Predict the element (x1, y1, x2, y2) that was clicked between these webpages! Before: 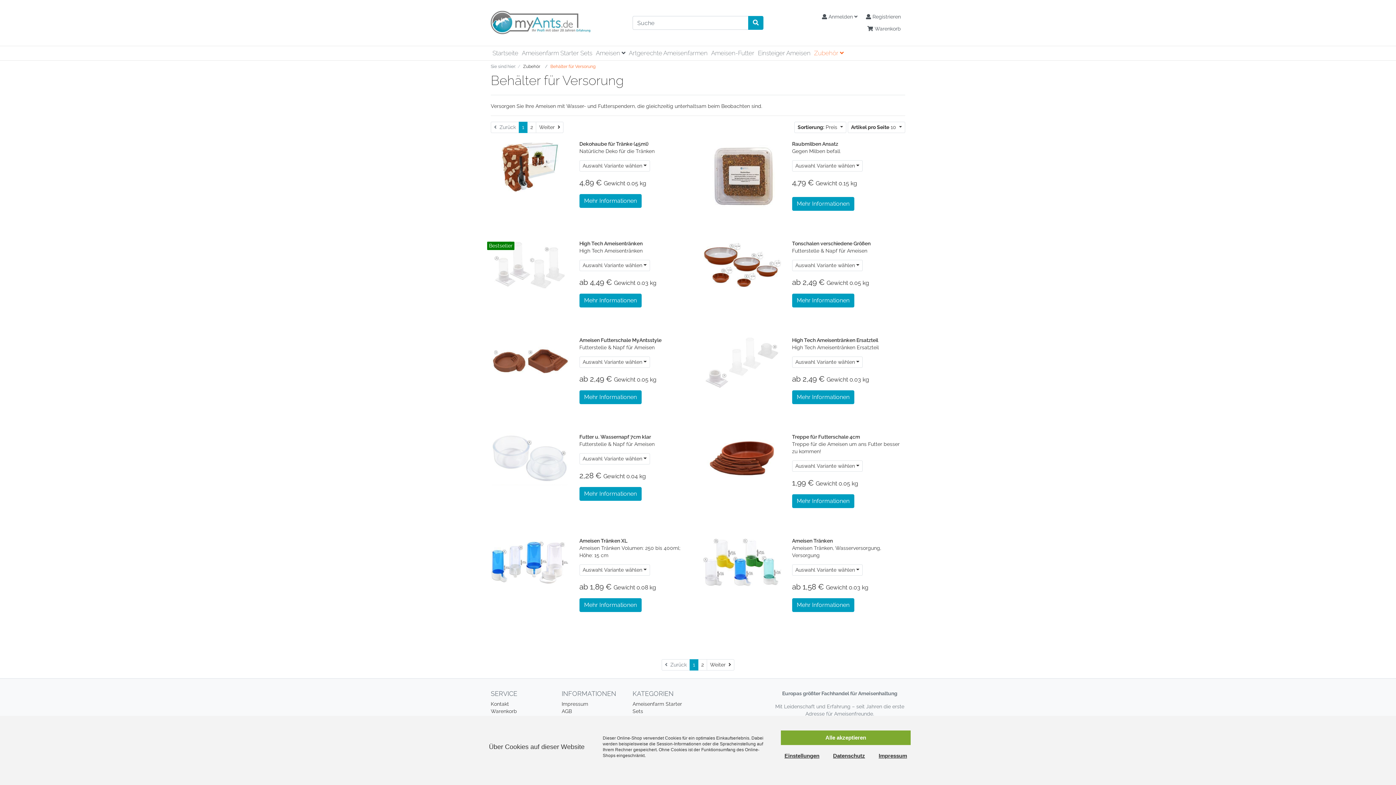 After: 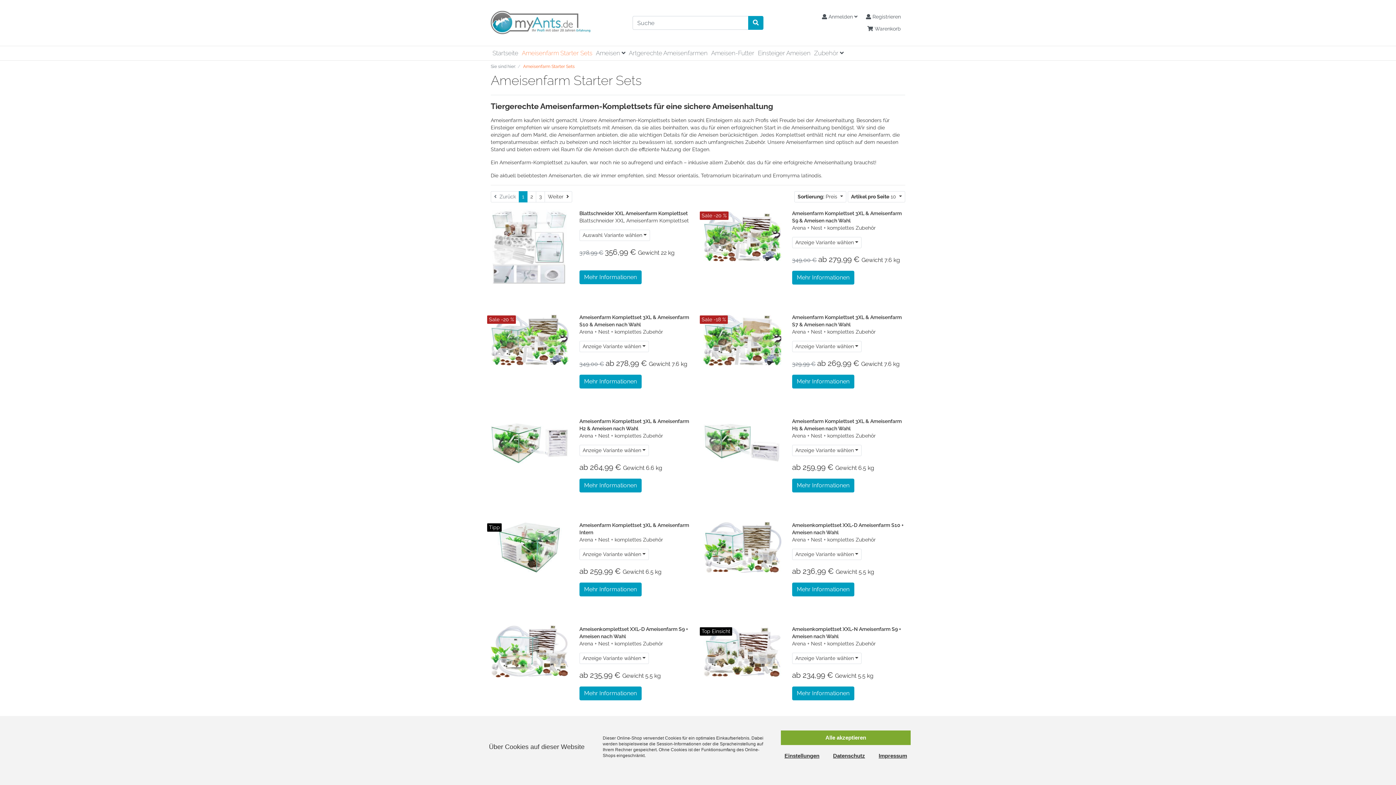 Action: label: Ameisenfarm Starter Sets bbox: (520, 46, 594, 60)